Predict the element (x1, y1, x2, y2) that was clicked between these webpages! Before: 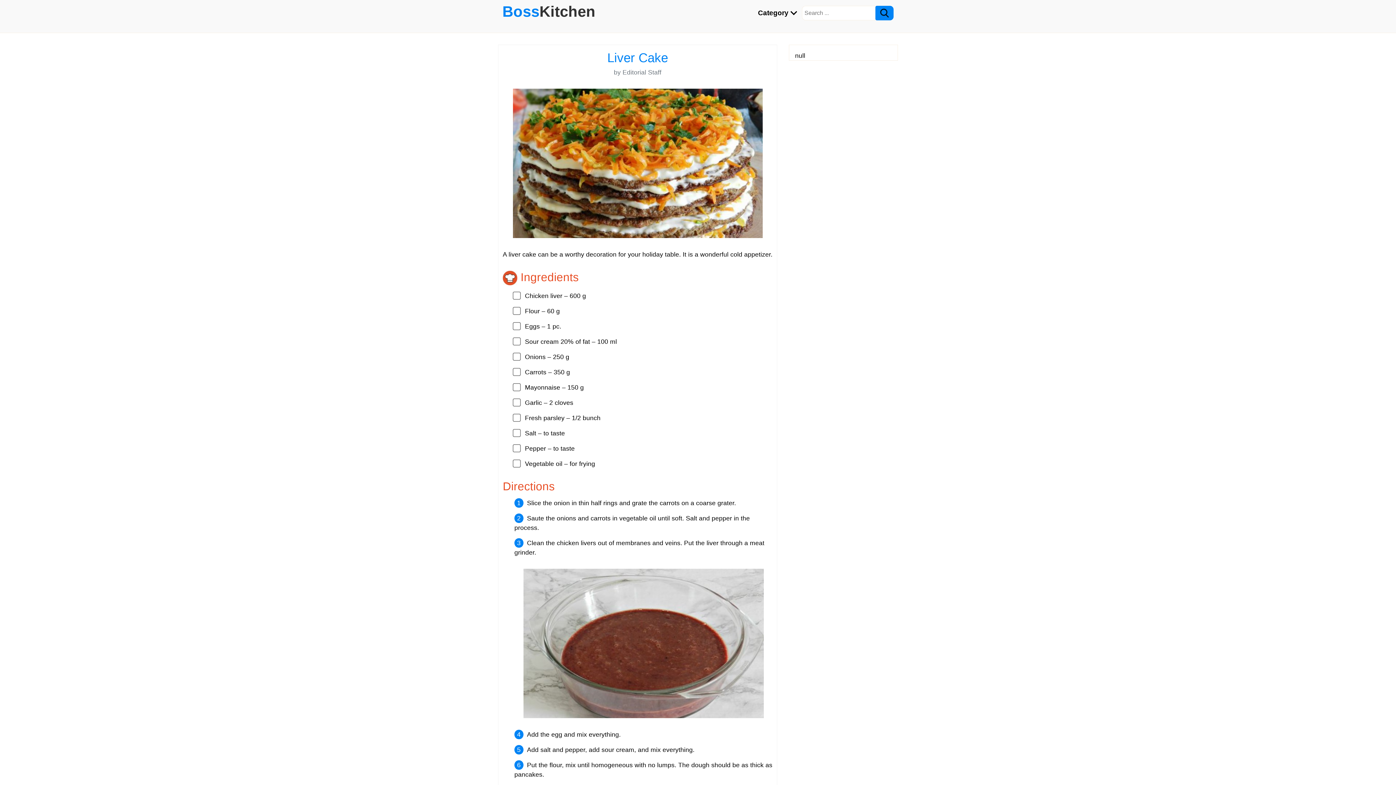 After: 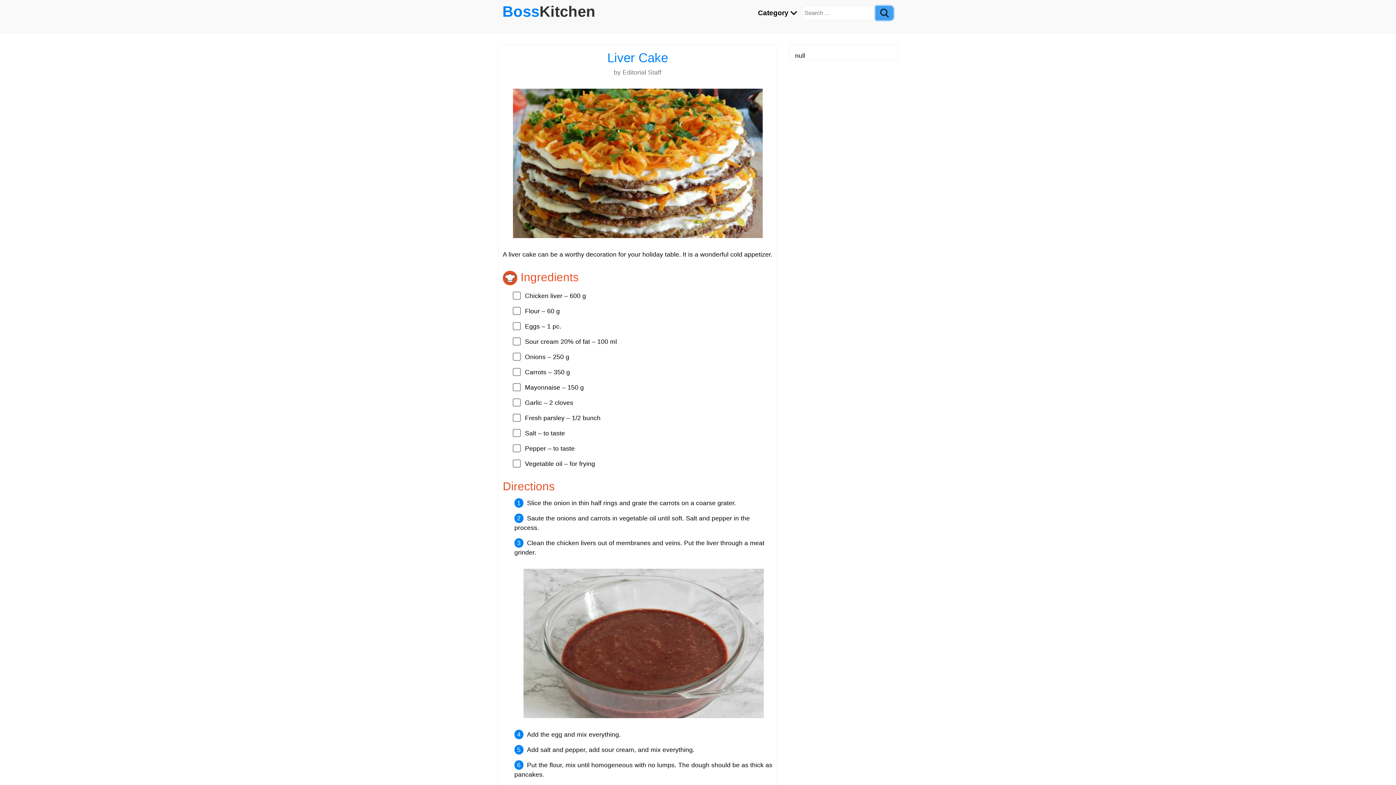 Action: bbox: (875, 5, 893, 20)